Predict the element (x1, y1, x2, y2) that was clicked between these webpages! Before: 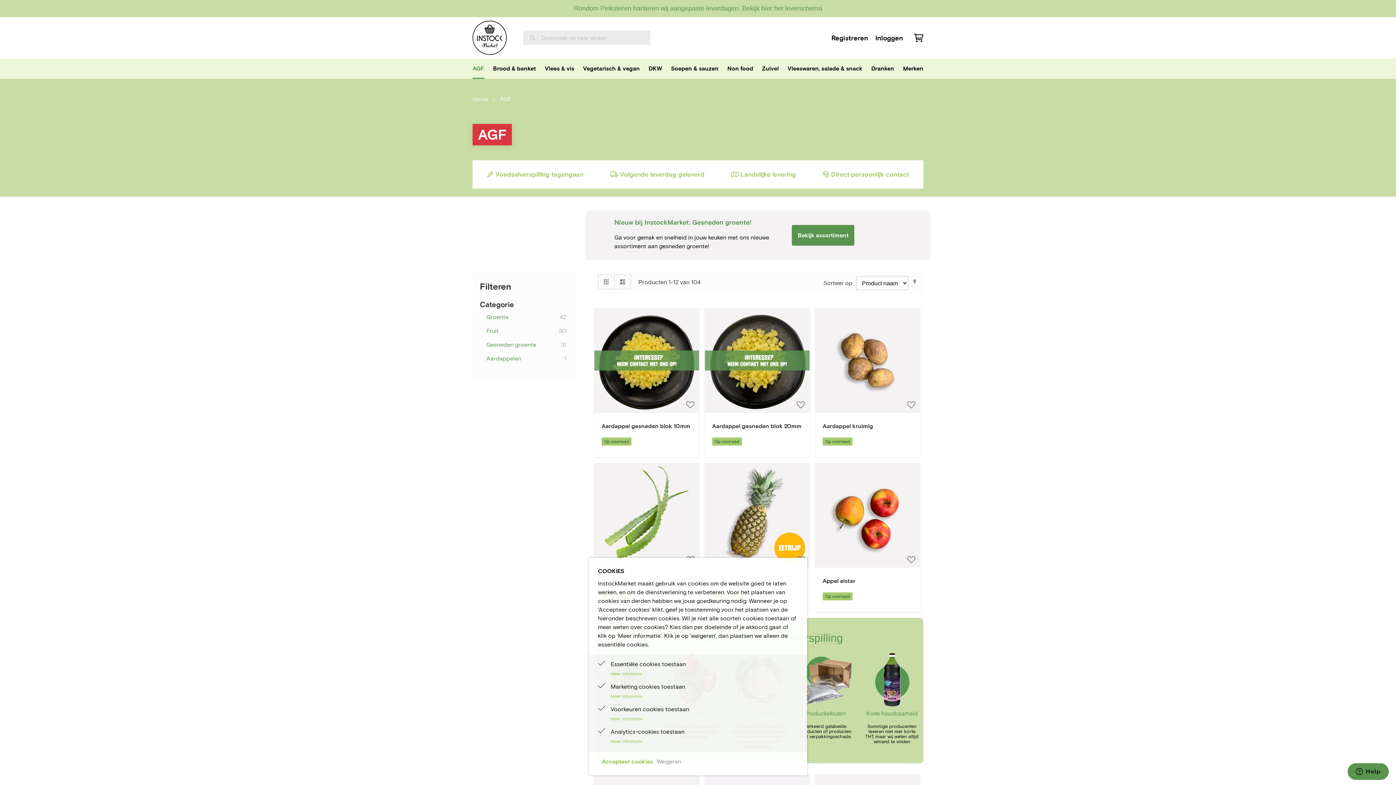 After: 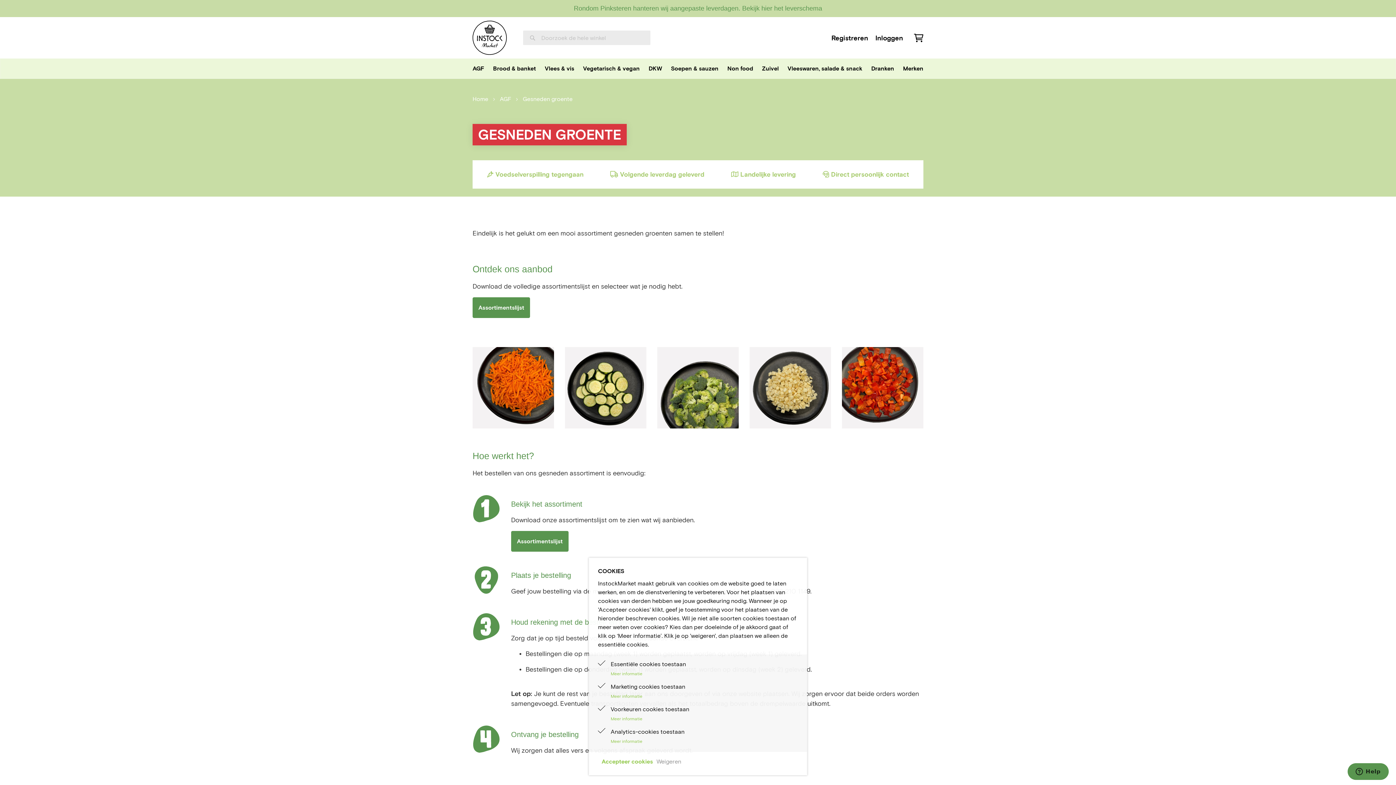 Action: label: Gesneden groente
31
producten bbox: (483, 340, 569, 350)